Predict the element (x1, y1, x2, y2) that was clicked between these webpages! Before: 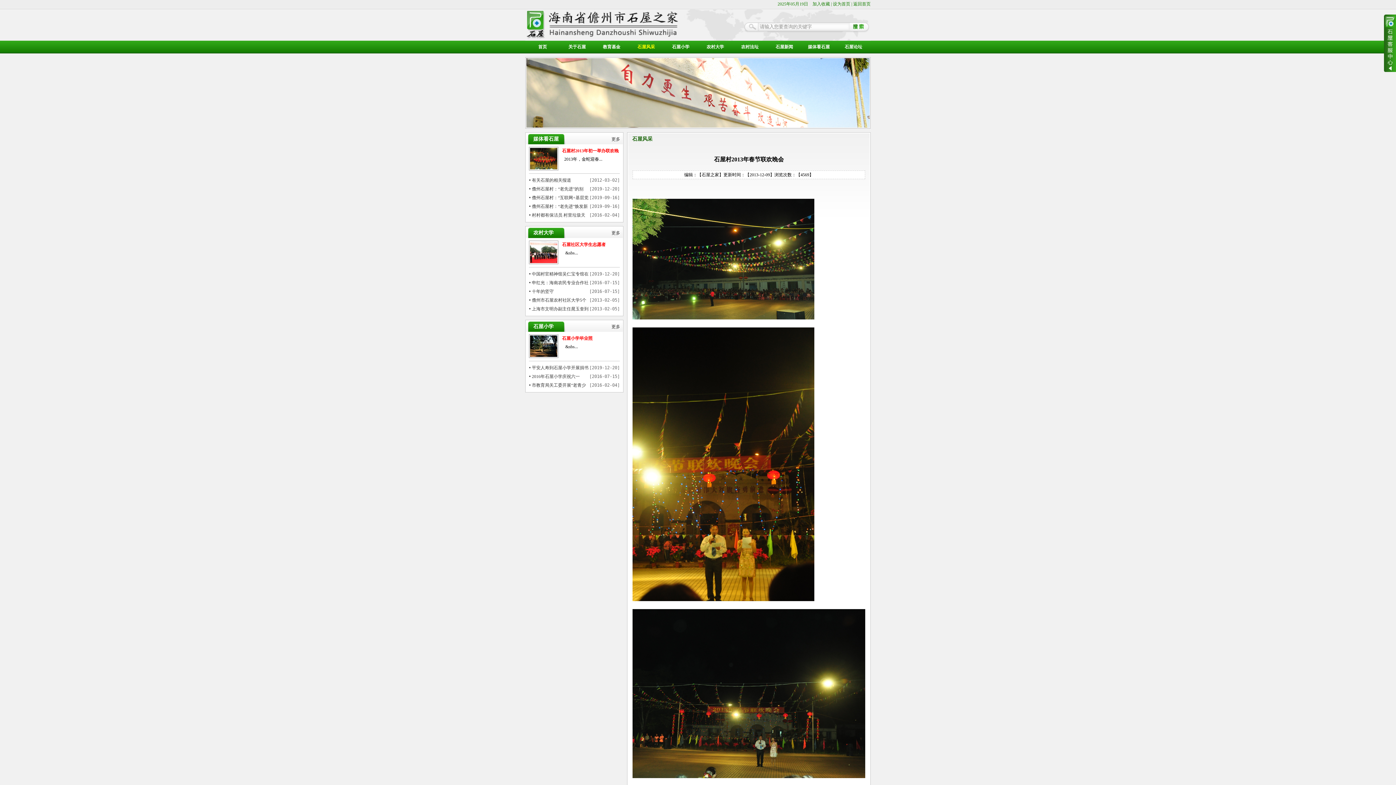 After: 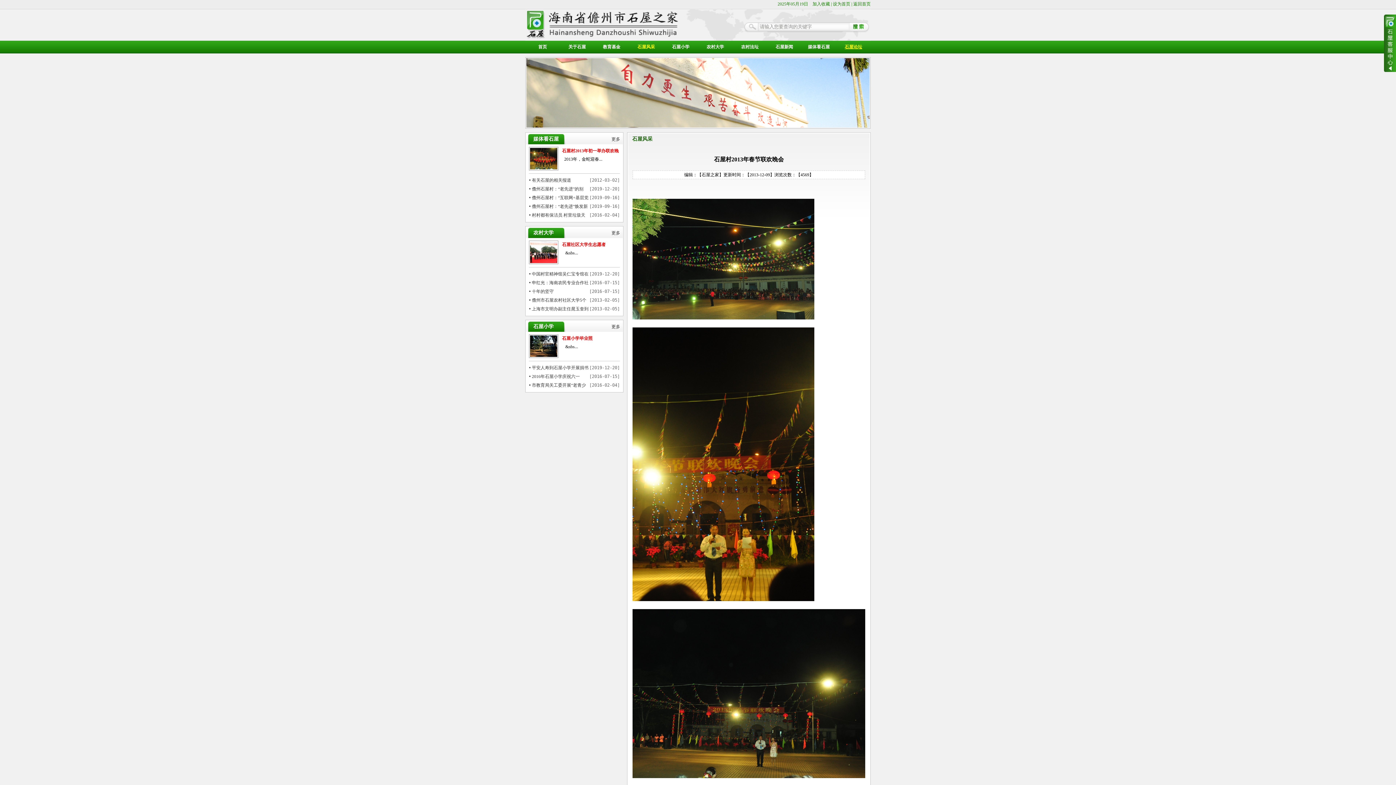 Action: bbox: (844, 44, 862, 49) label: 石屋论坛